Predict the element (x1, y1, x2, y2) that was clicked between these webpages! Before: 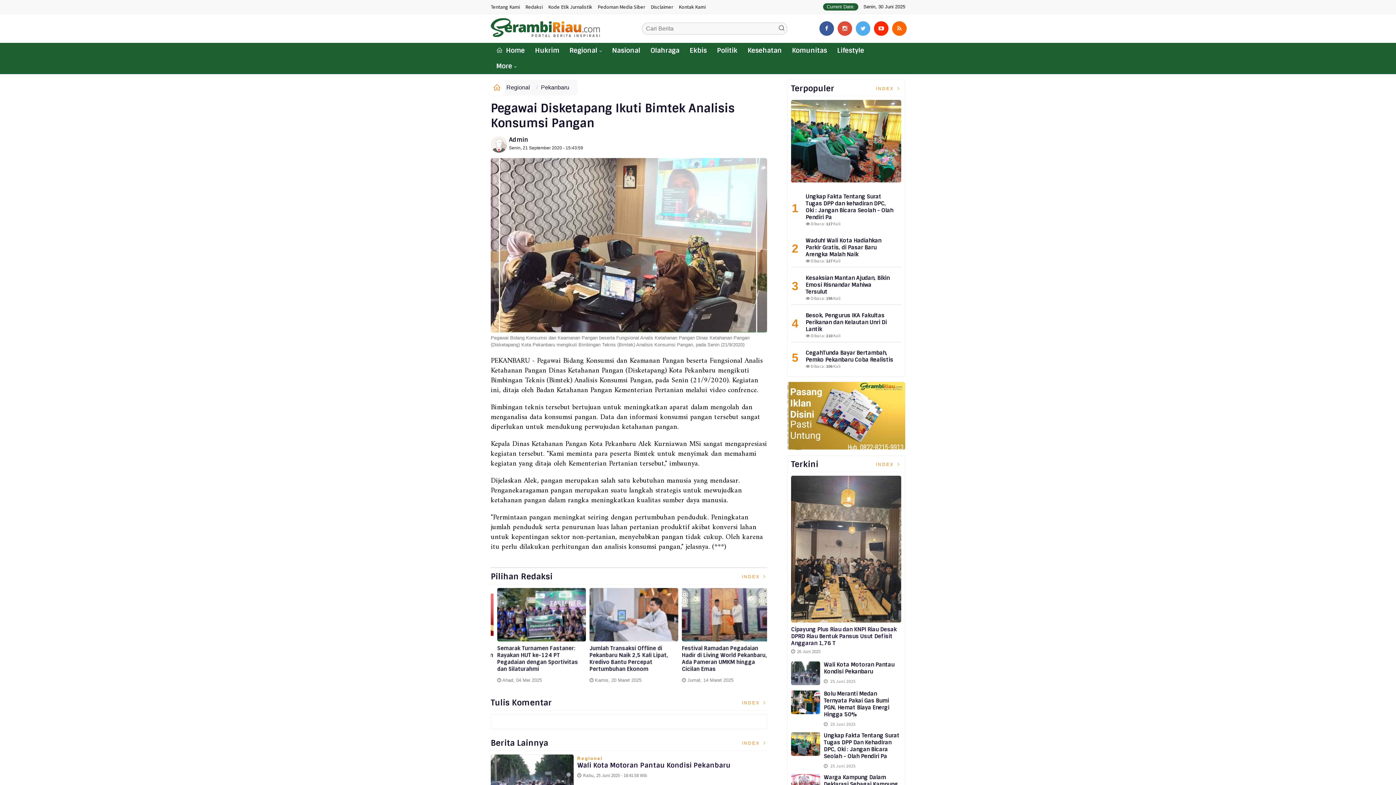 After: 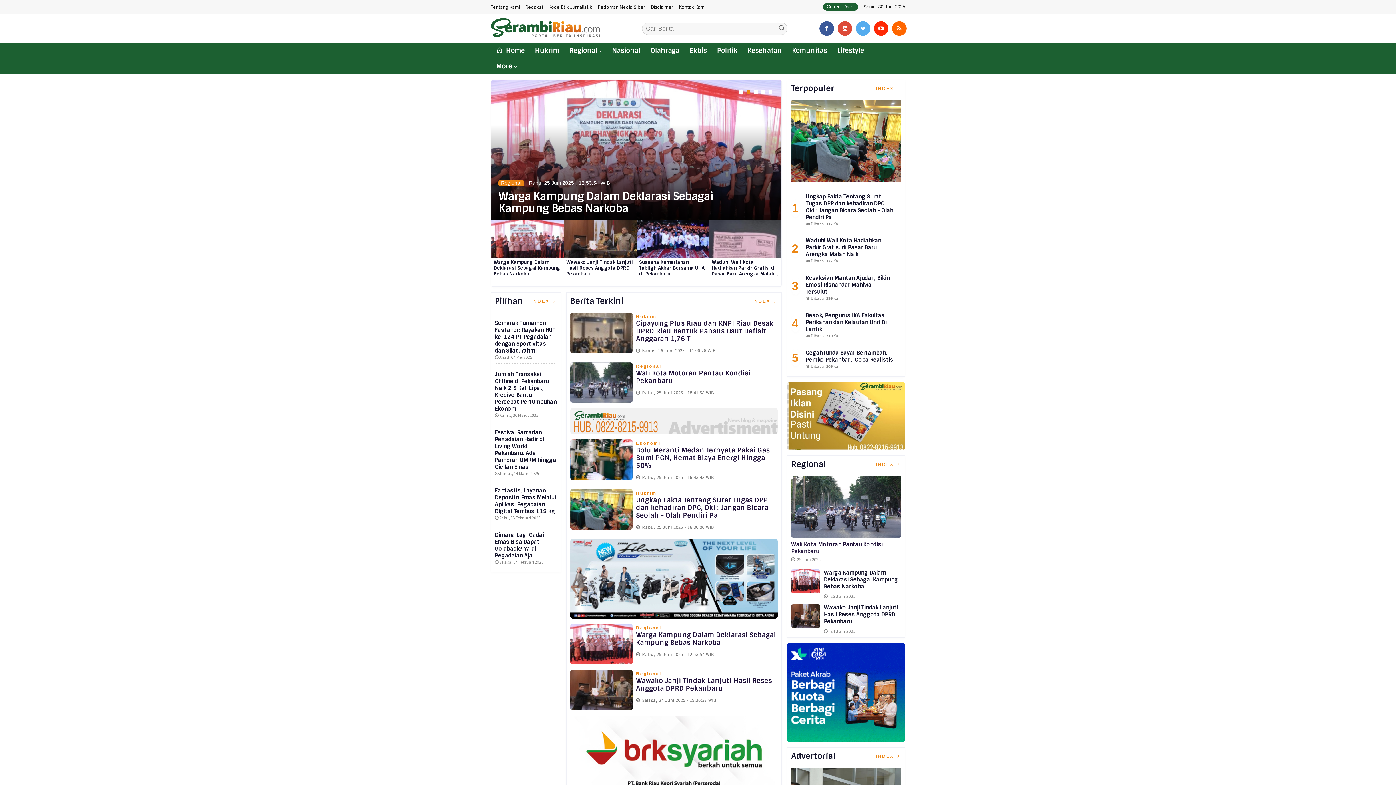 Action: label:  Home bbox: (496, 42, 525, 58)